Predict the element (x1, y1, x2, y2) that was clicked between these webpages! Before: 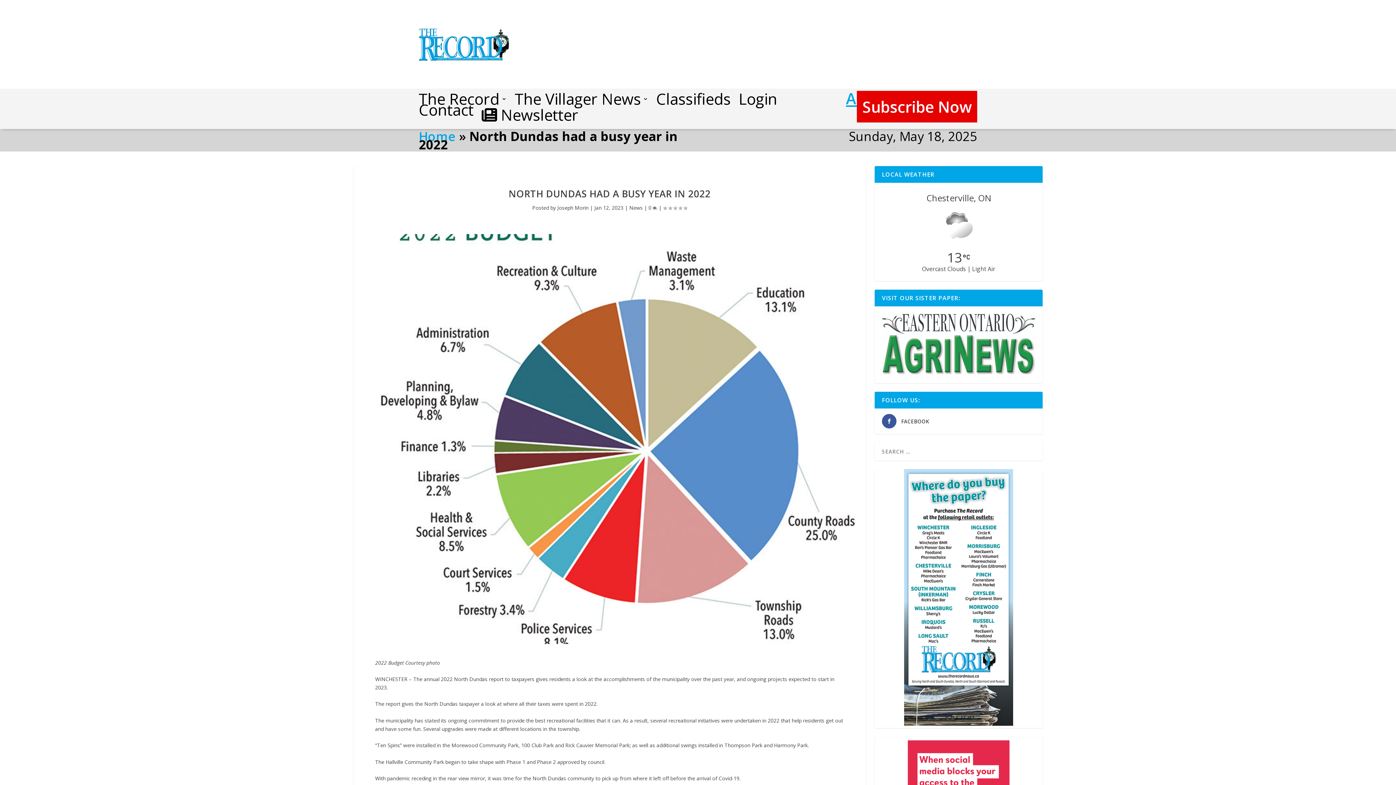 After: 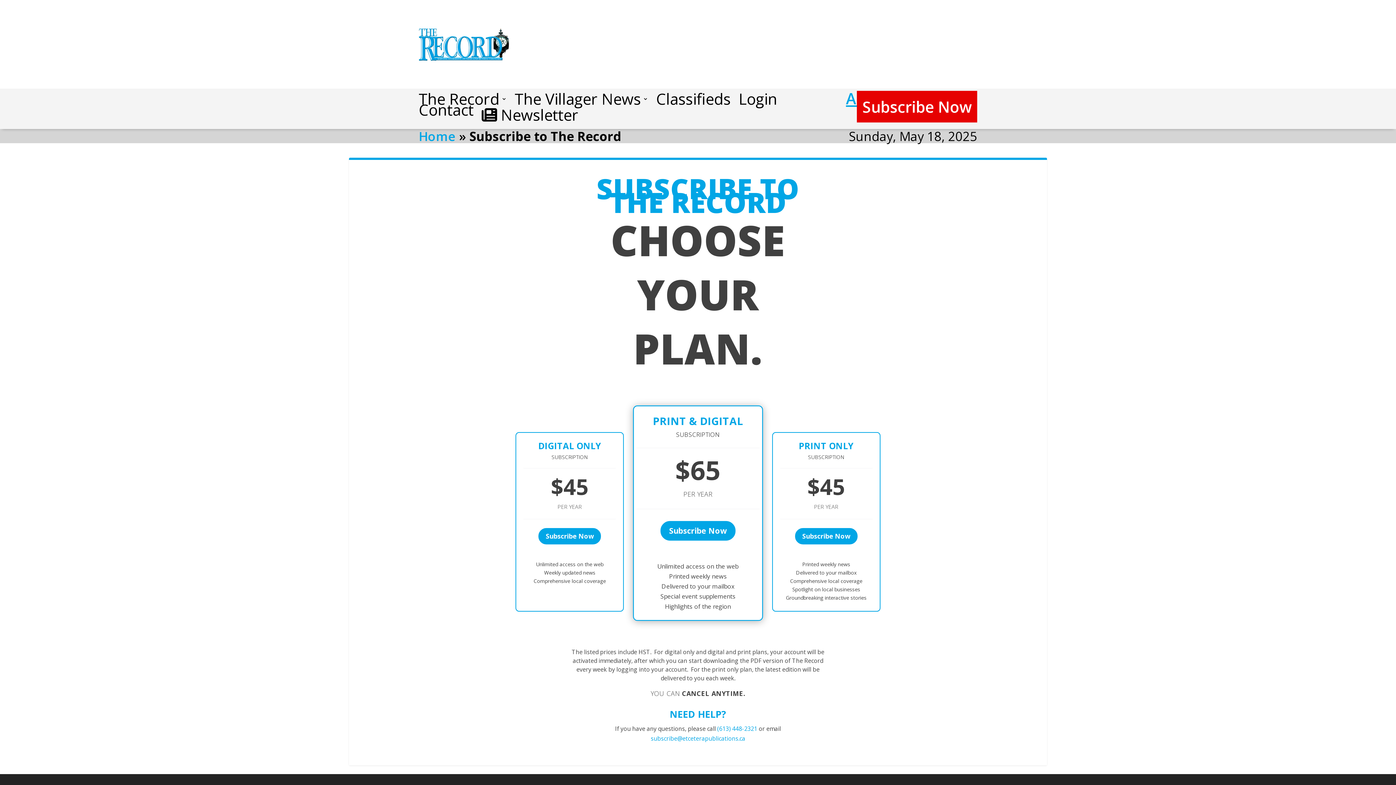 Action: label: Subscribe Now bbox: (857, 90, 977, 122)